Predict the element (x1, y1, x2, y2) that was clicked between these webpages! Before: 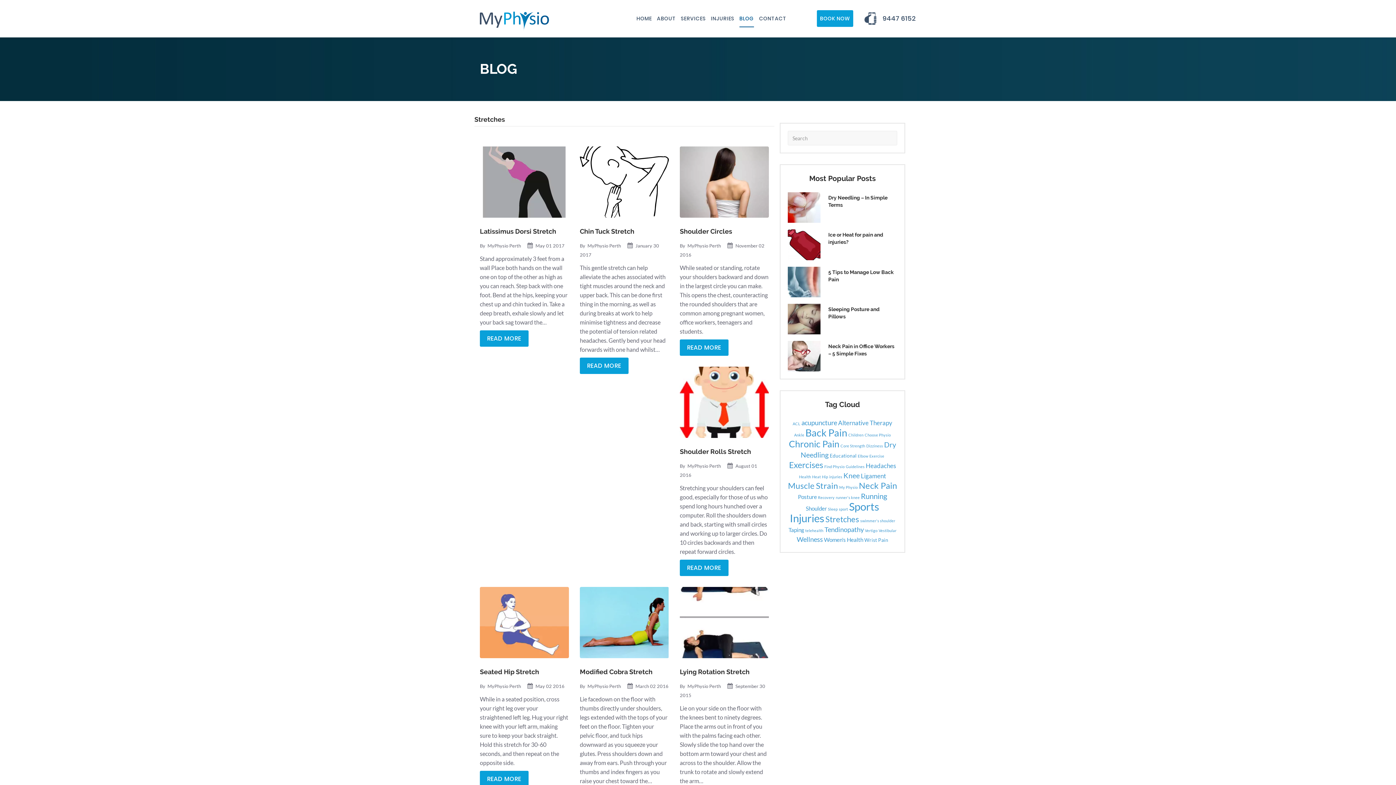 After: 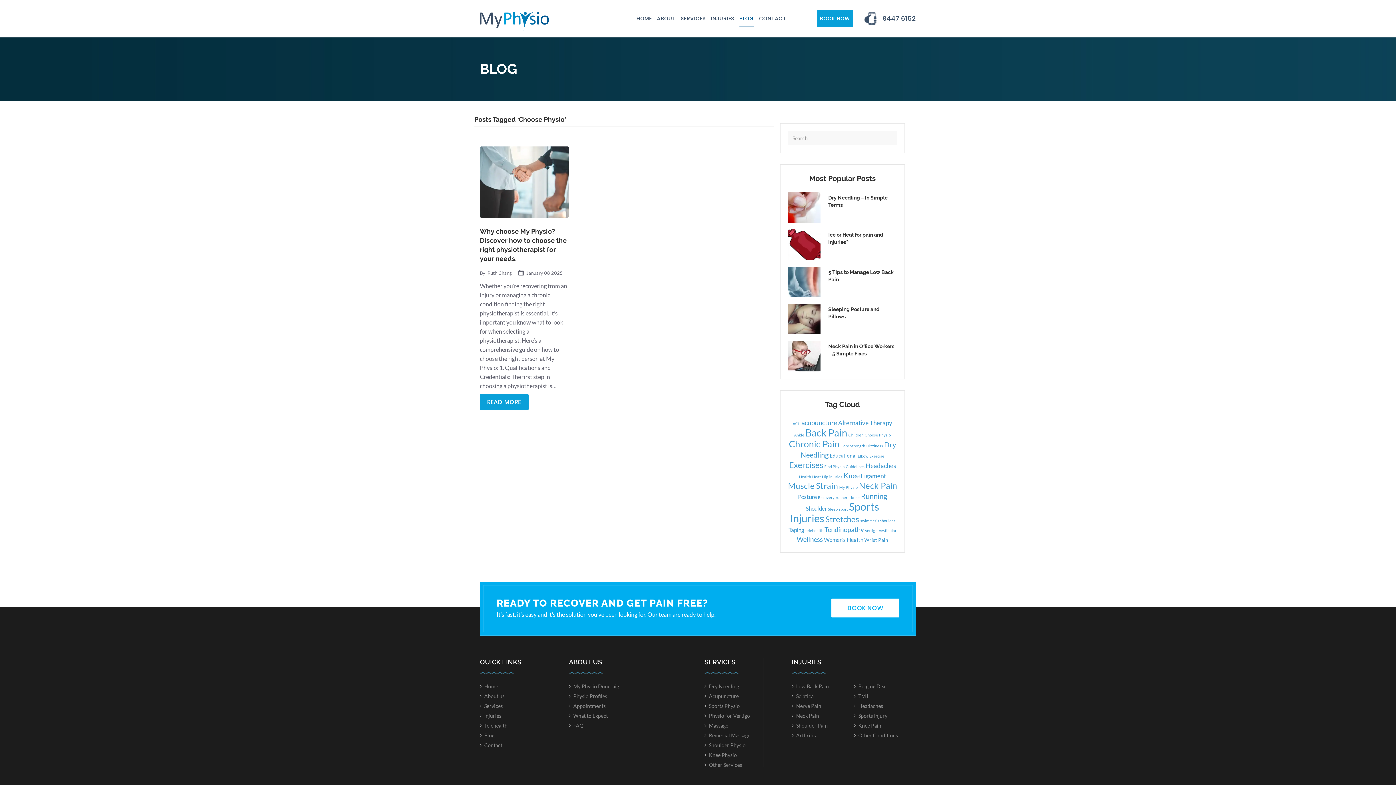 Action: bbox: (864, 432, 891, 437) label: Choose Physio (1 item)